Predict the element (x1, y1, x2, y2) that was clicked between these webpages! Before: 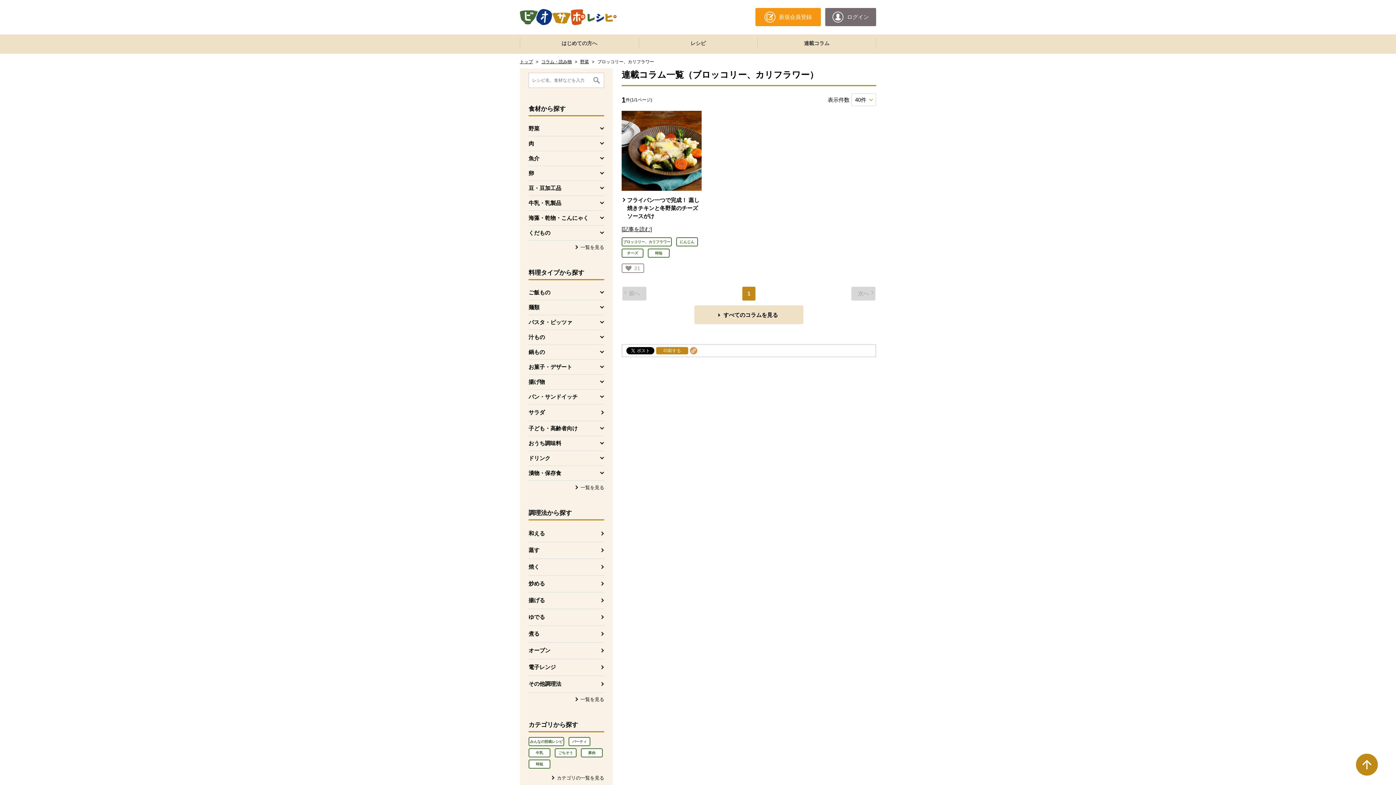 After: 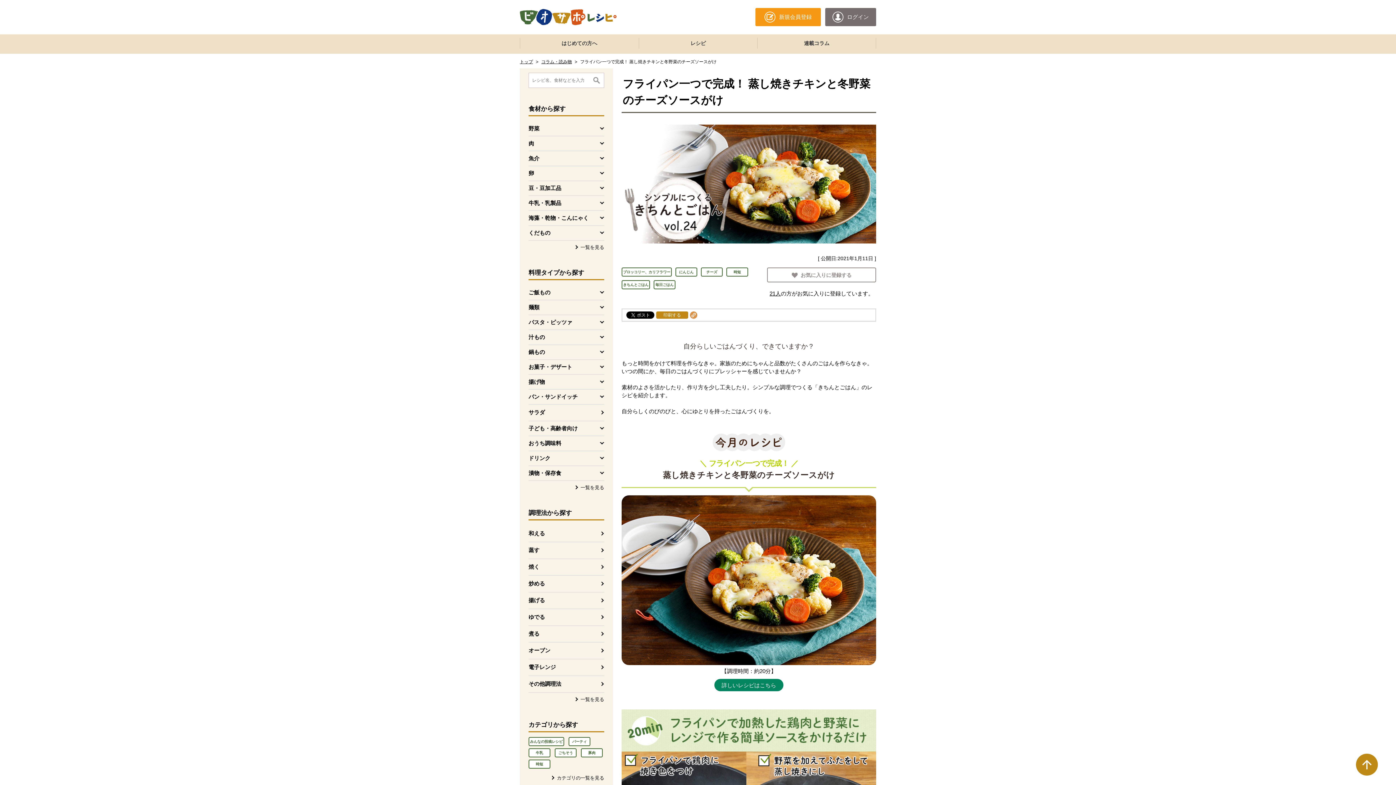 Action: bbox: (621, 225, 652, 233) label: [記事を読む]